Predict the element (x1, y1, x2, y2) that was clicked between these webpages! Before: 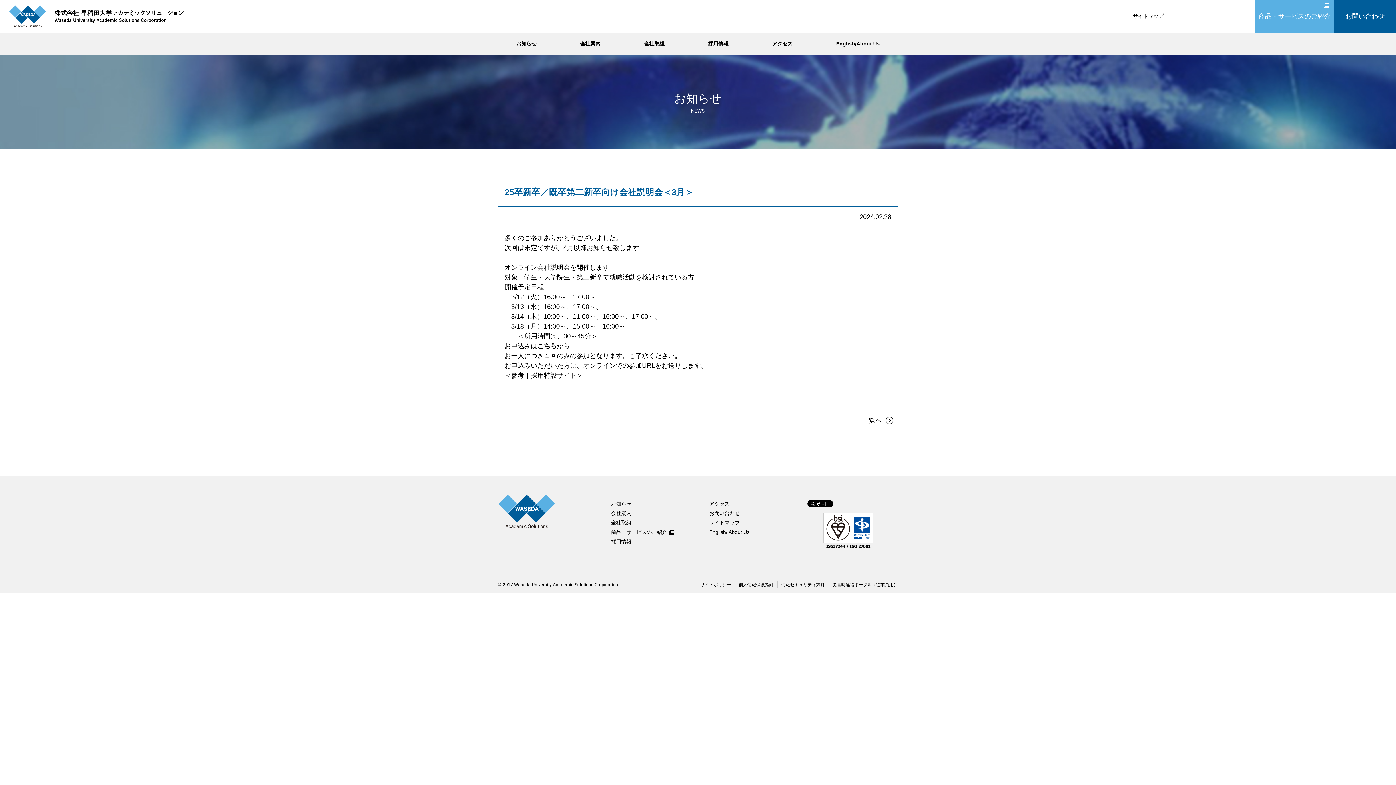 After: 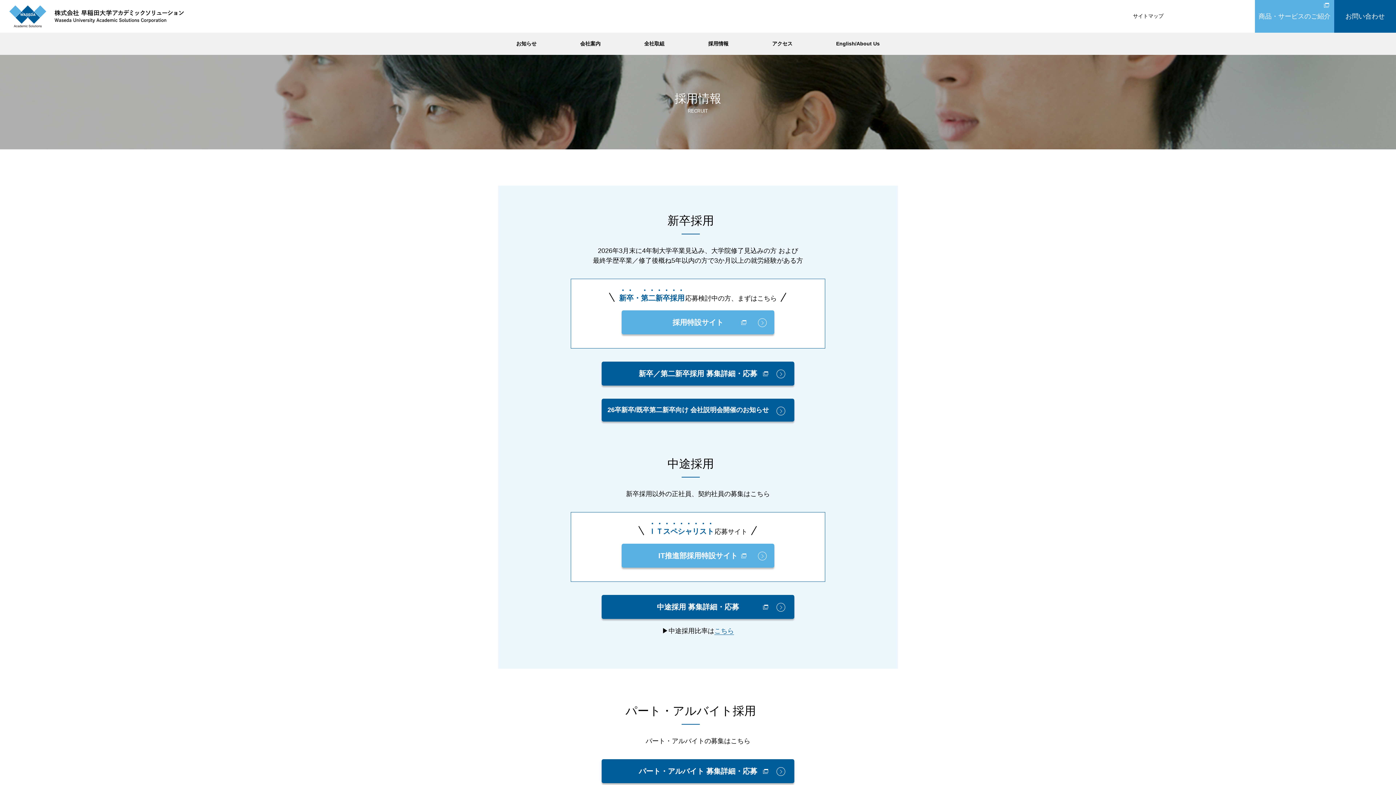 Action: bbox: (611, 538, 631, 545) label: 採用情報